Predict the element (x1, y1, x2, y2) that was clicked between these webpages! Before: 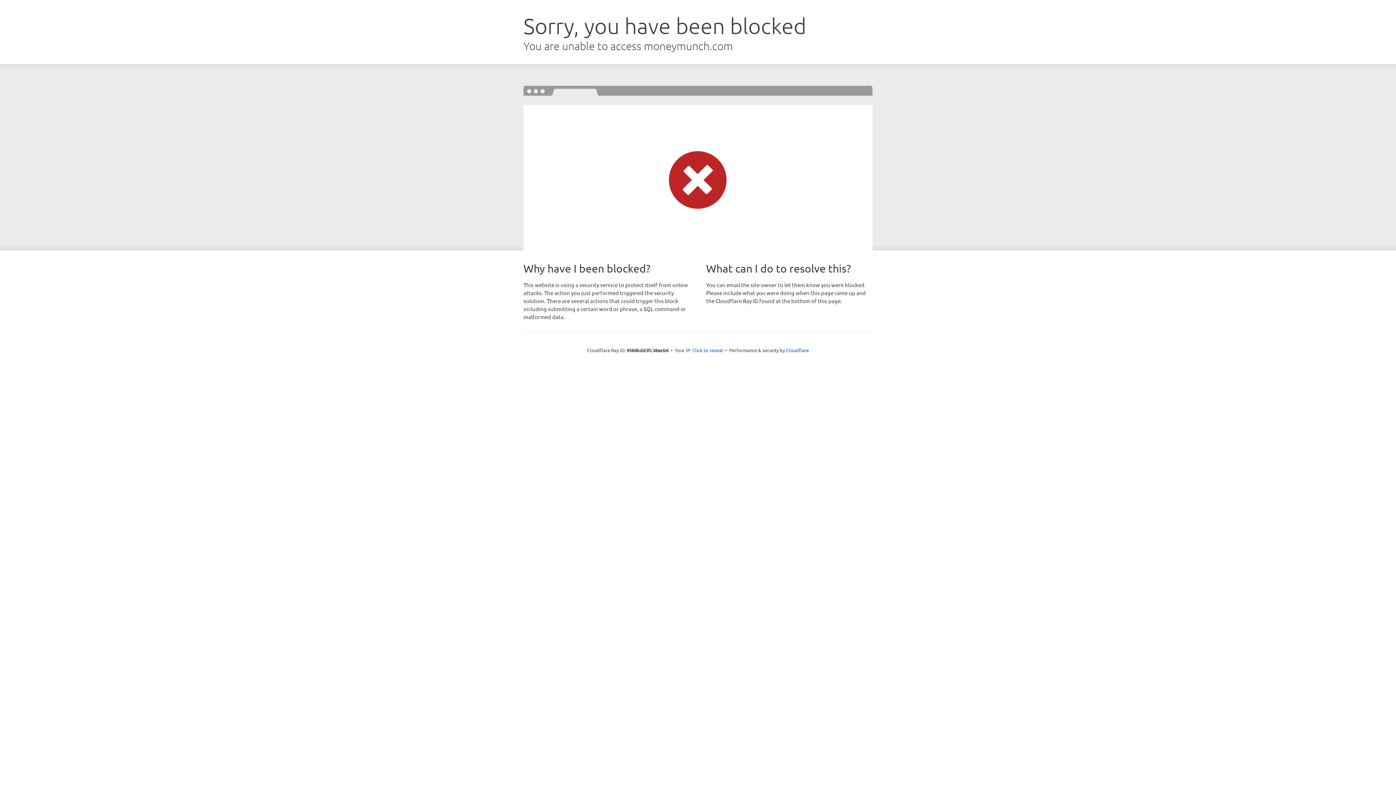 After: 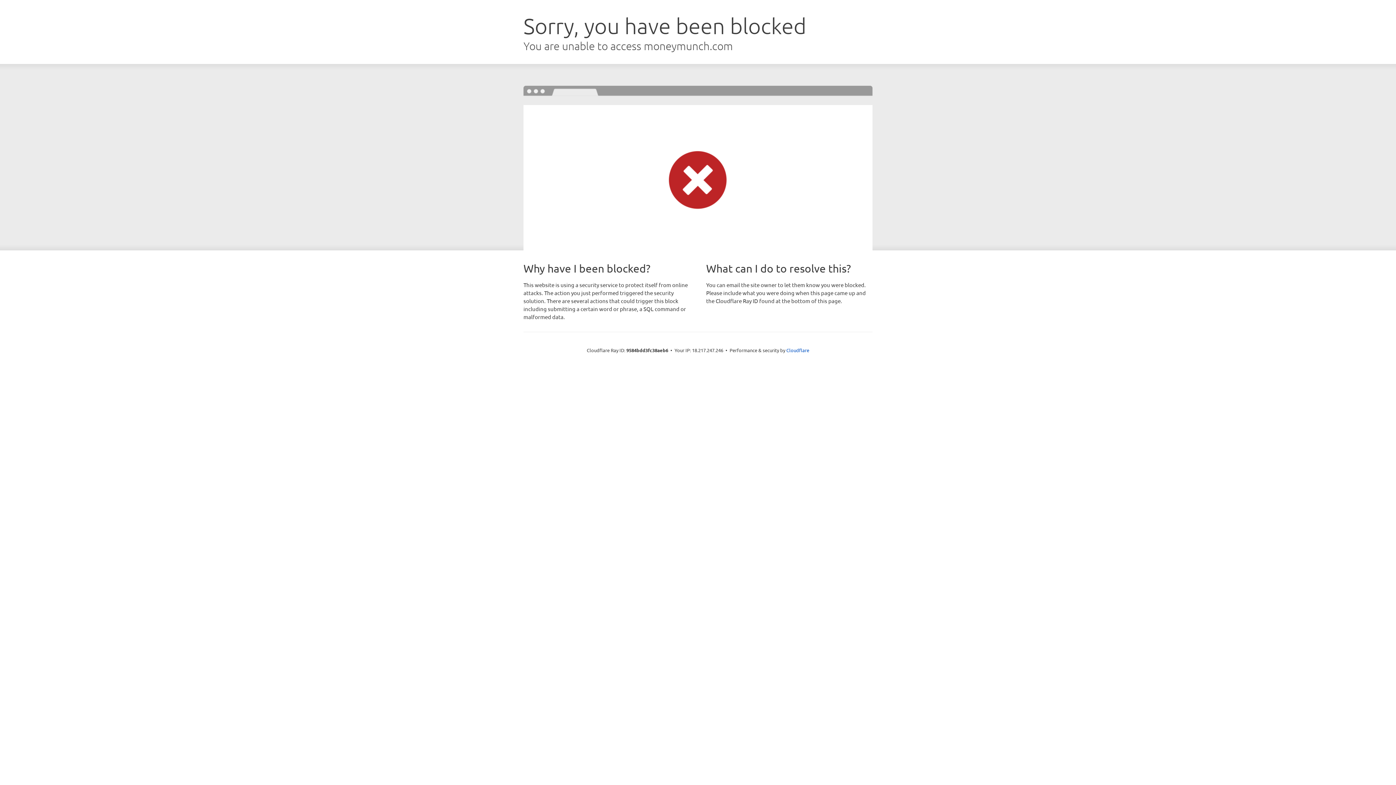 Action: bbox: (692, 346, 723, 353) label: Click to reveal